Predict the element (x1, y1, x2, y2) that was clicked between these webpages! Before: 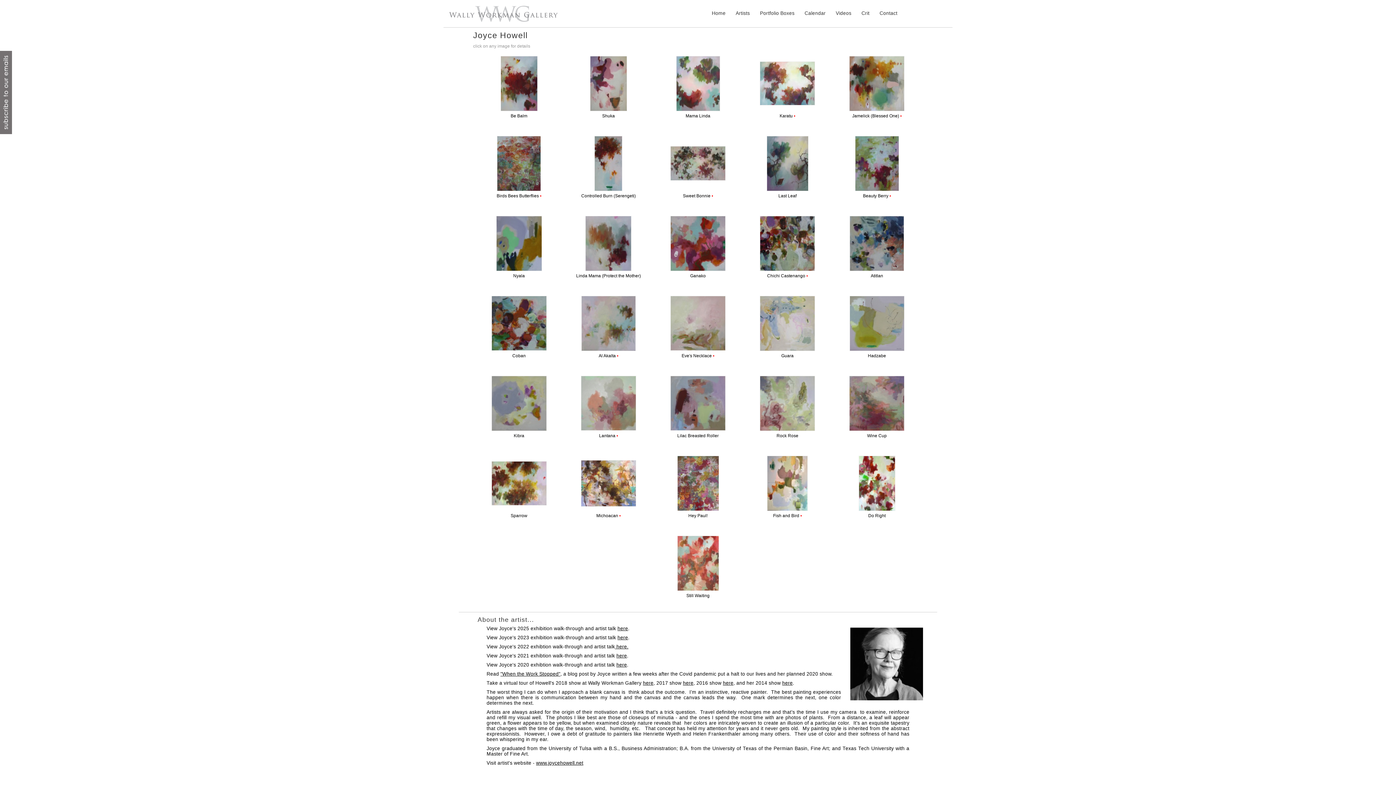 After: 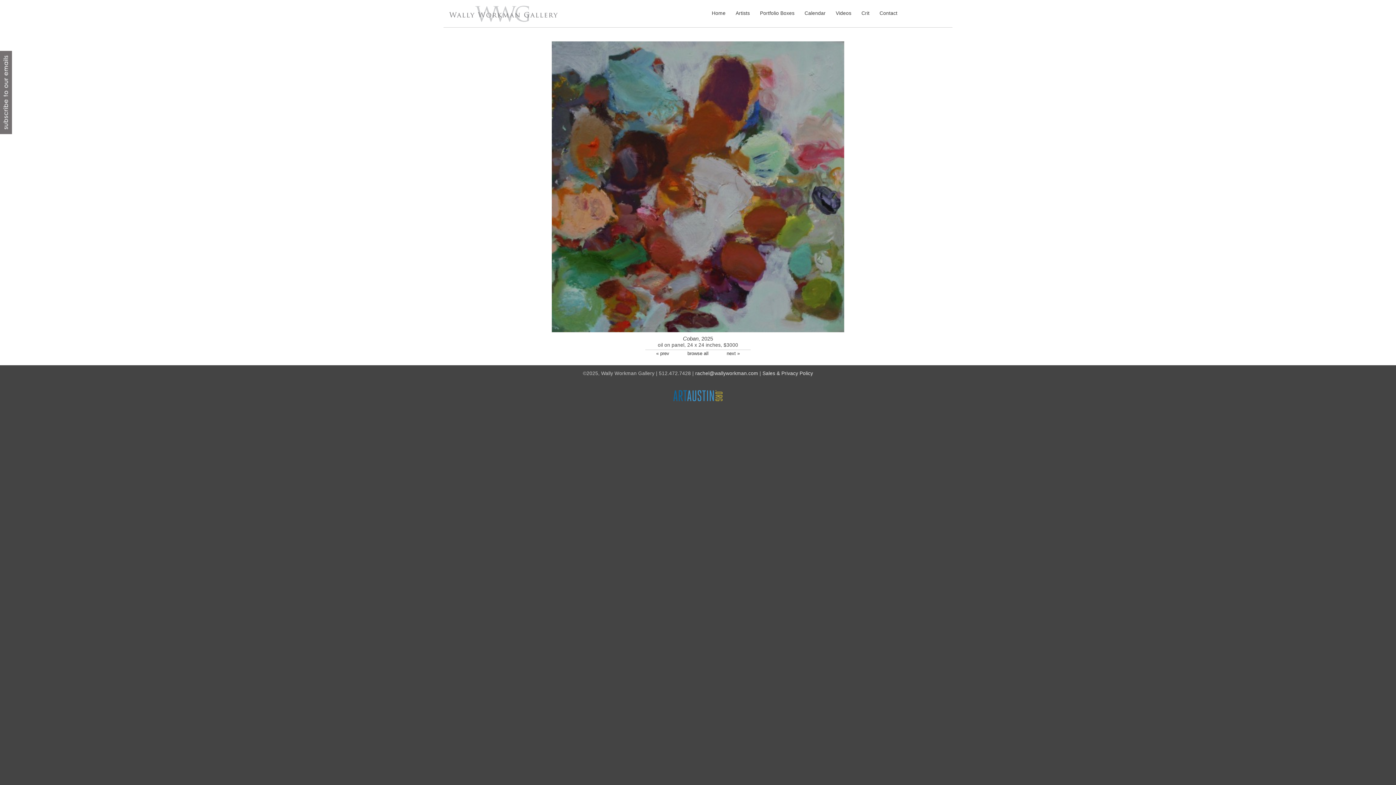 Action: bbox: (491, 345, 546, 352)